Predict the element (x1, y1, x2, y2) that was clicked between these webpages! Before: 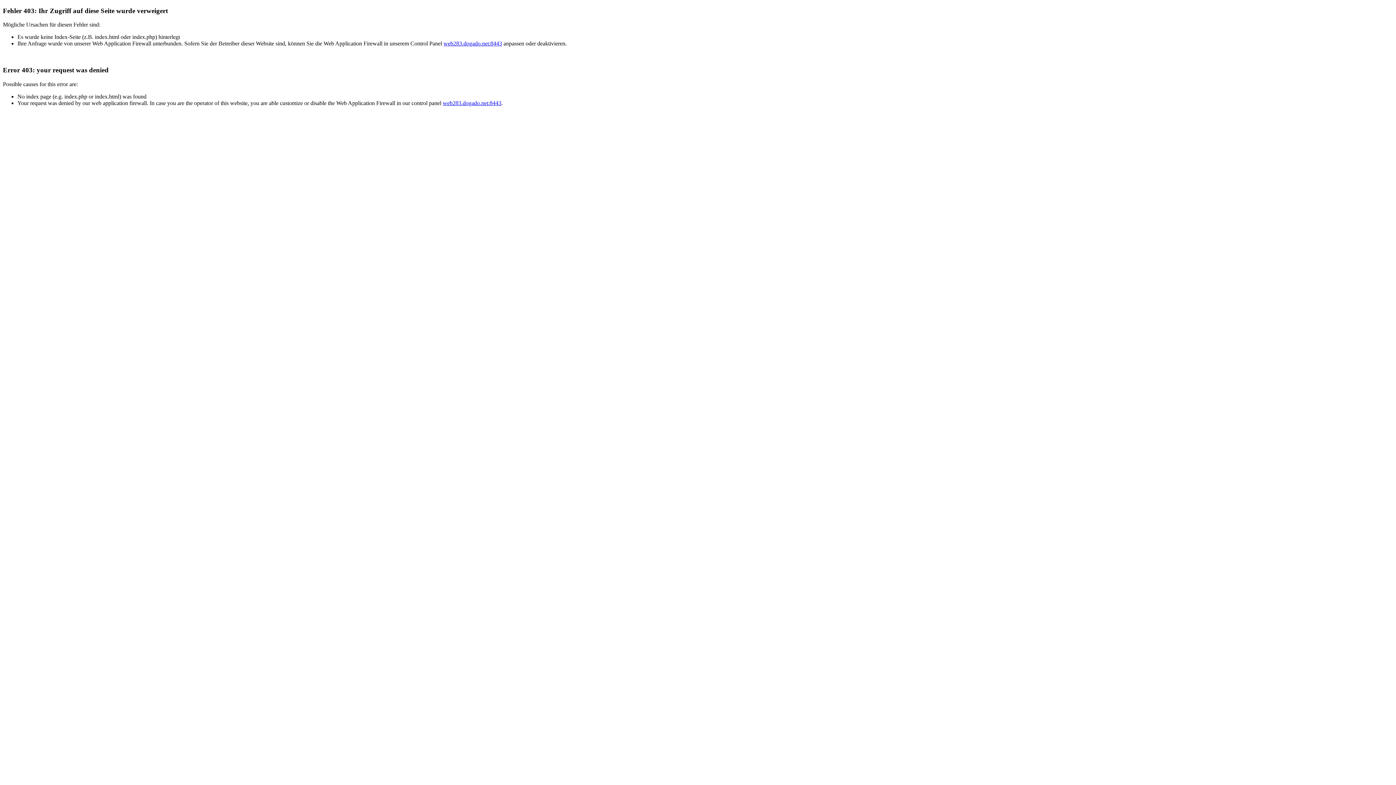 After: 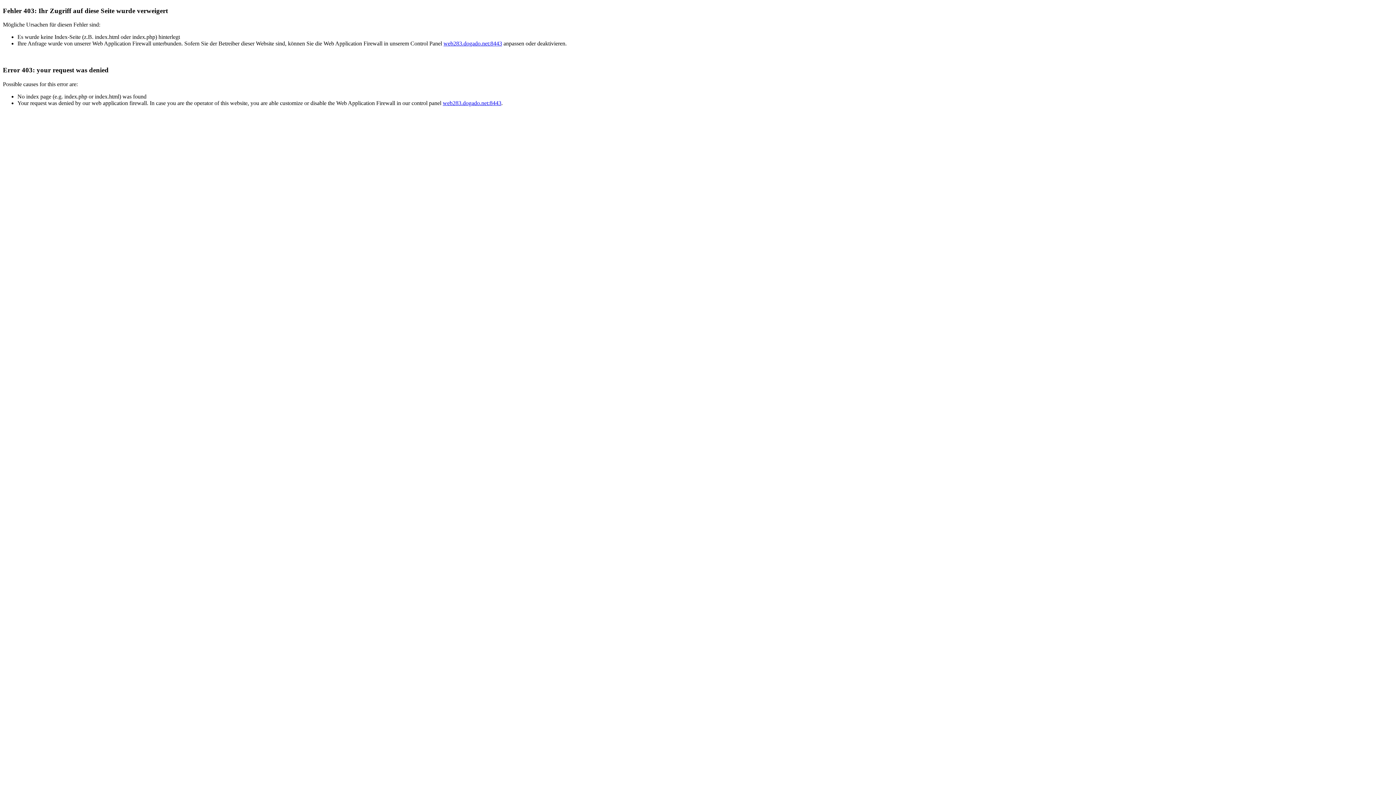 Action: bbox: (442, 99, 501, 106) label: web283.dogado.net:8443